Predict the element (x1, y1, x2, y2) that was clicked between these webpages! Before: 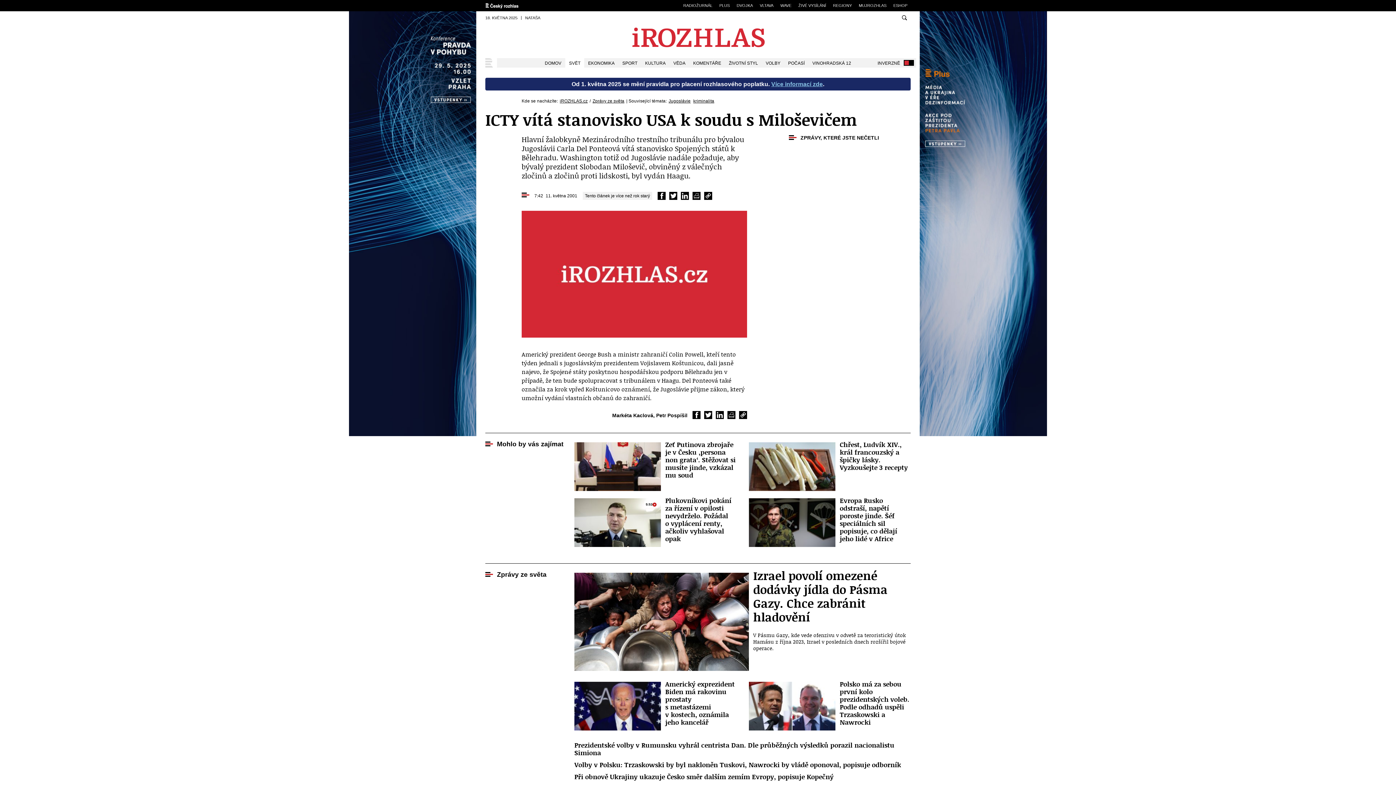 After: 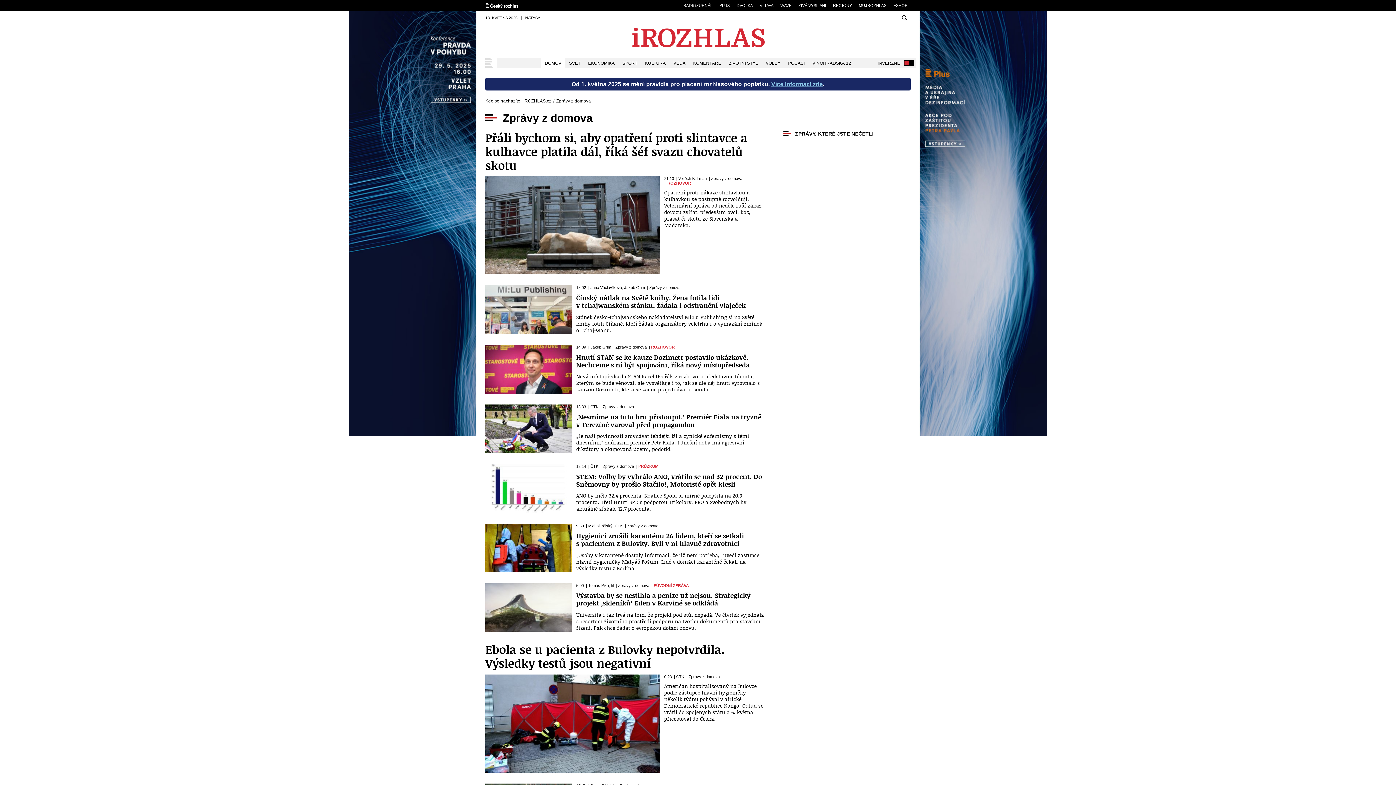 Action: bbox: (541, 58, 565, 67) label: DOMOV